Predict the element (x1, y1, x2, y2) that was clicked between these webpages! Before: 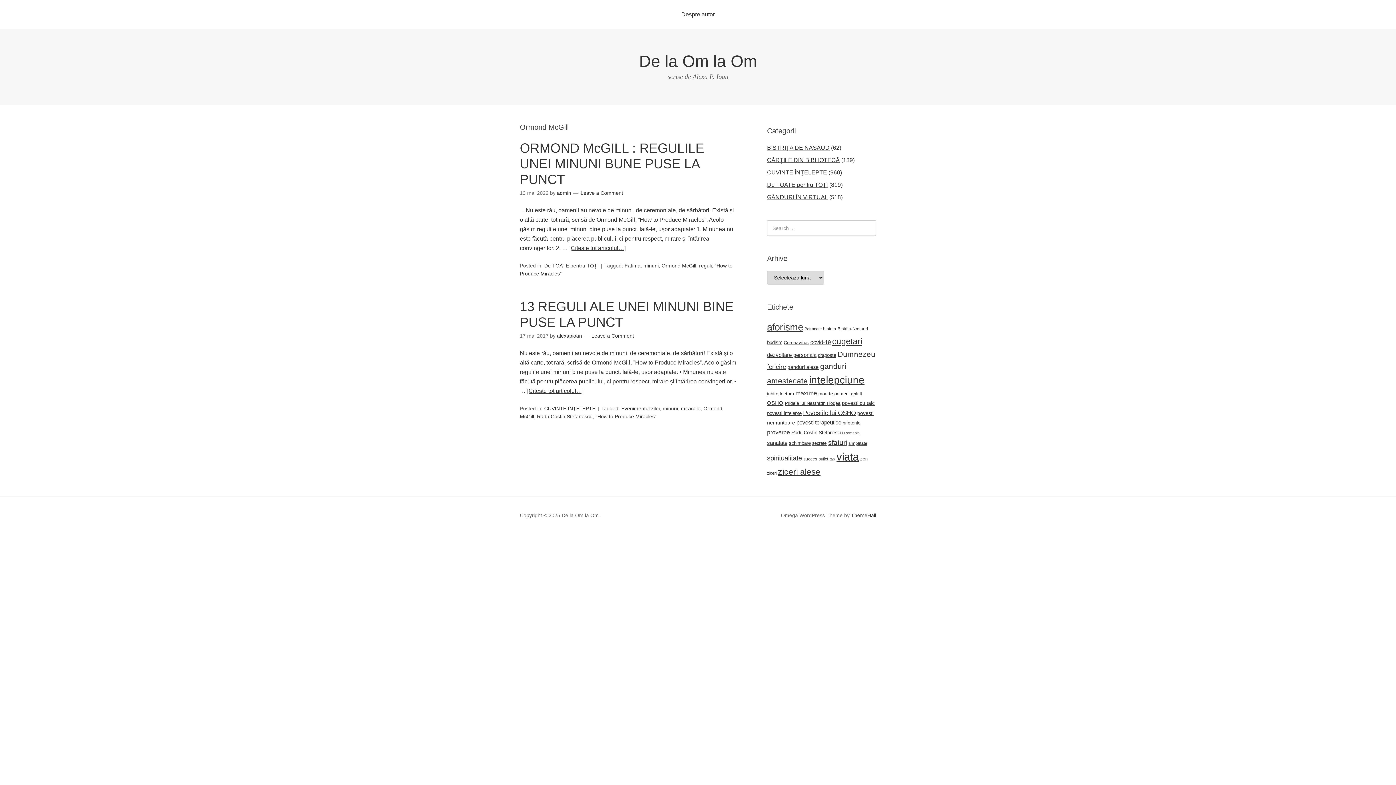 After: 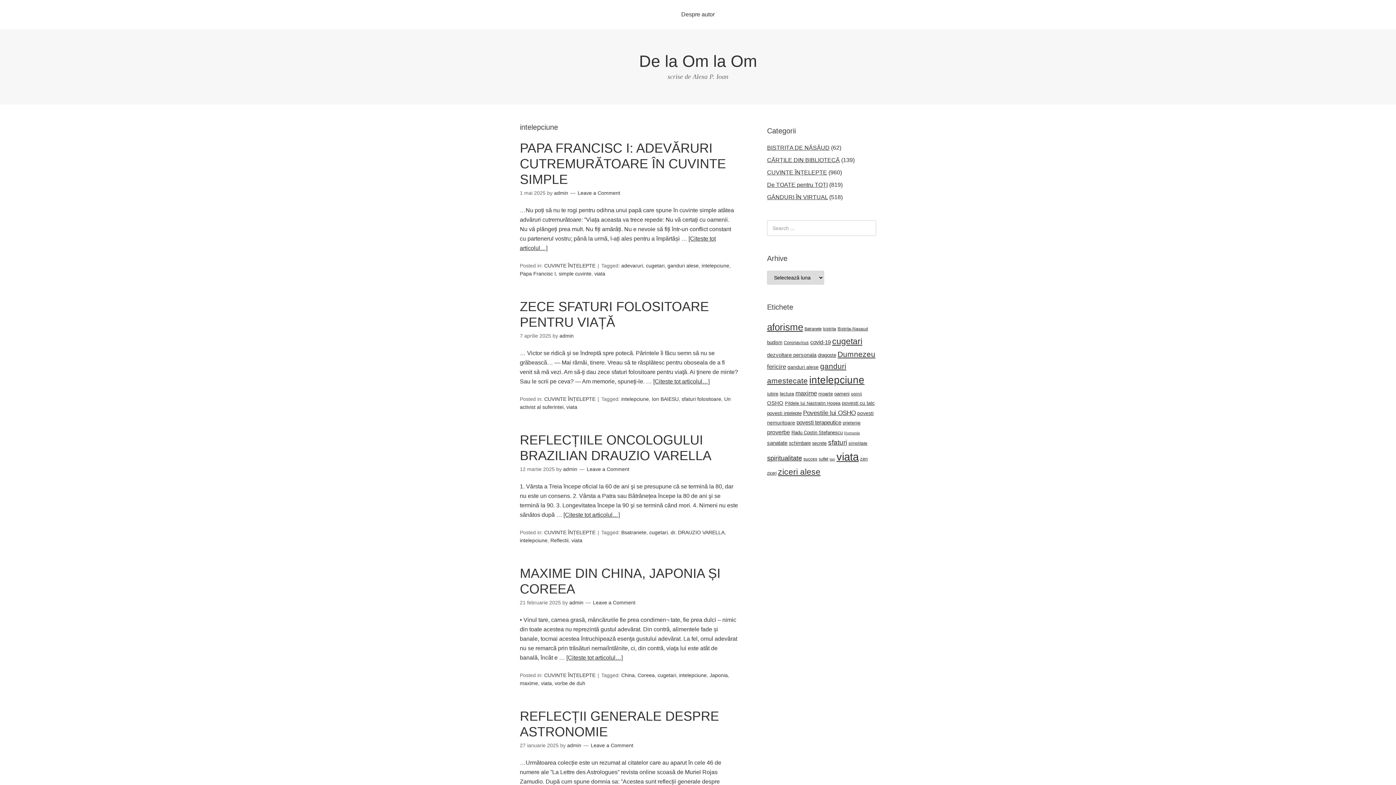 Action: bbox: (809, 374, 864, 385) label: intelepciune (205 elemente)